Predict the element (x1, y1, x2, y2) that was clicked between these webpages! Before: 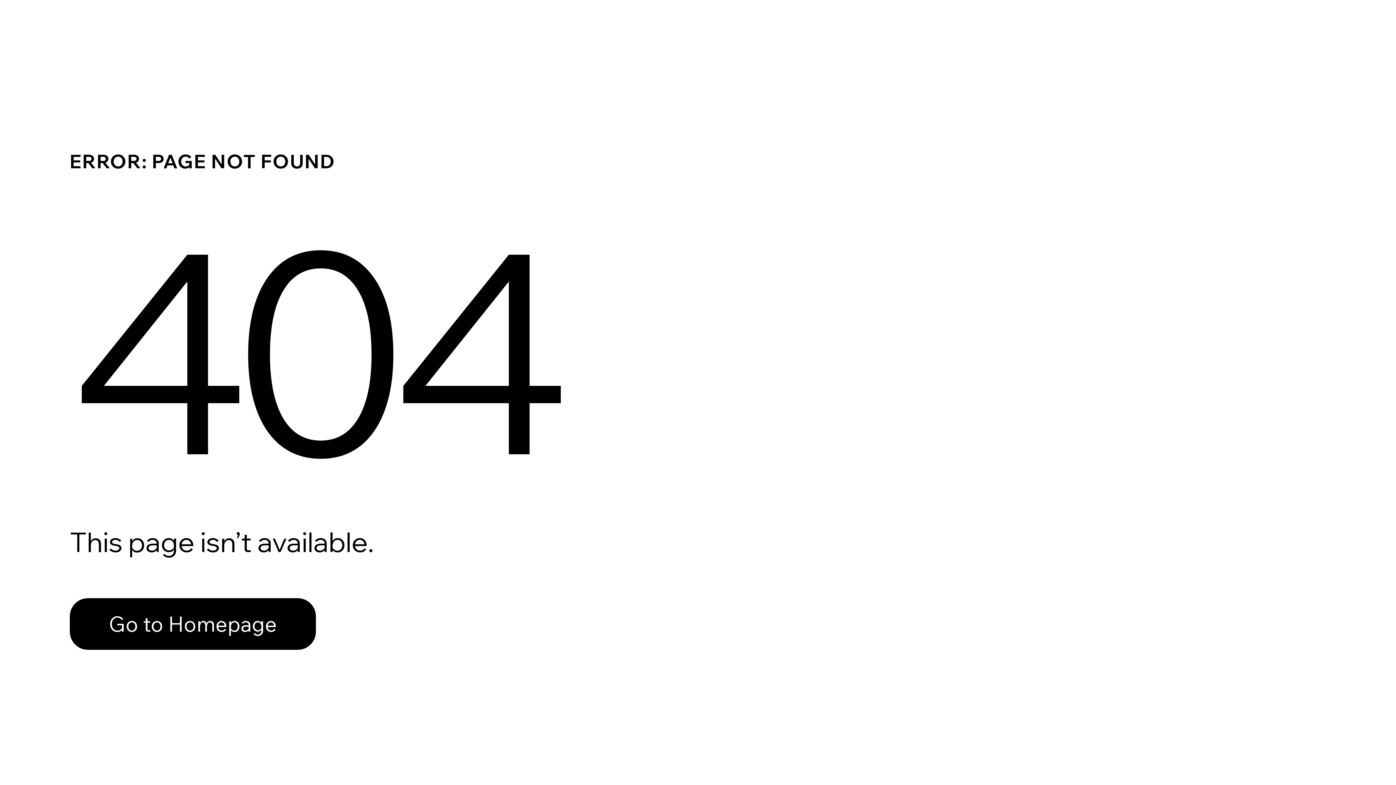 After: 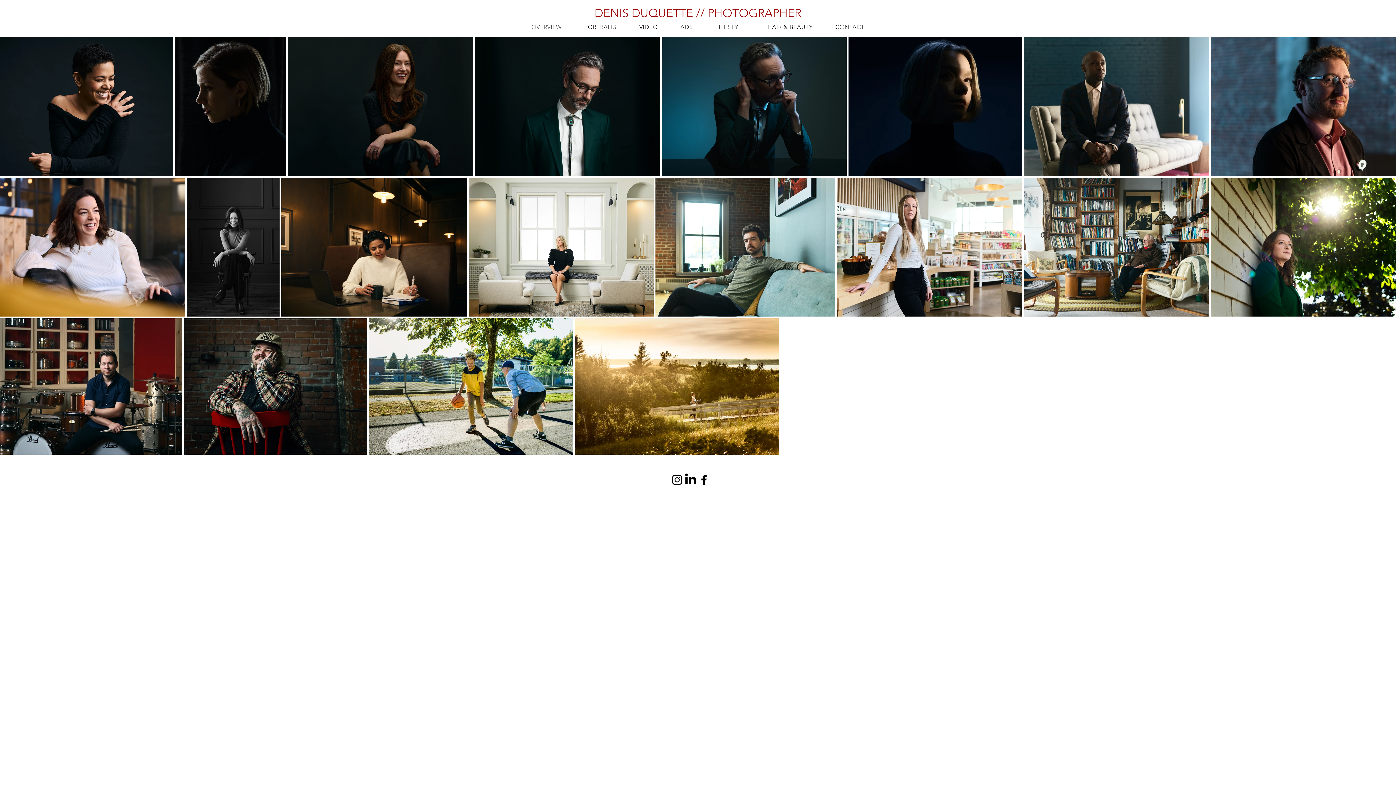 Action: bbox: (69, 598, 316, 650) label: Go to Homepage